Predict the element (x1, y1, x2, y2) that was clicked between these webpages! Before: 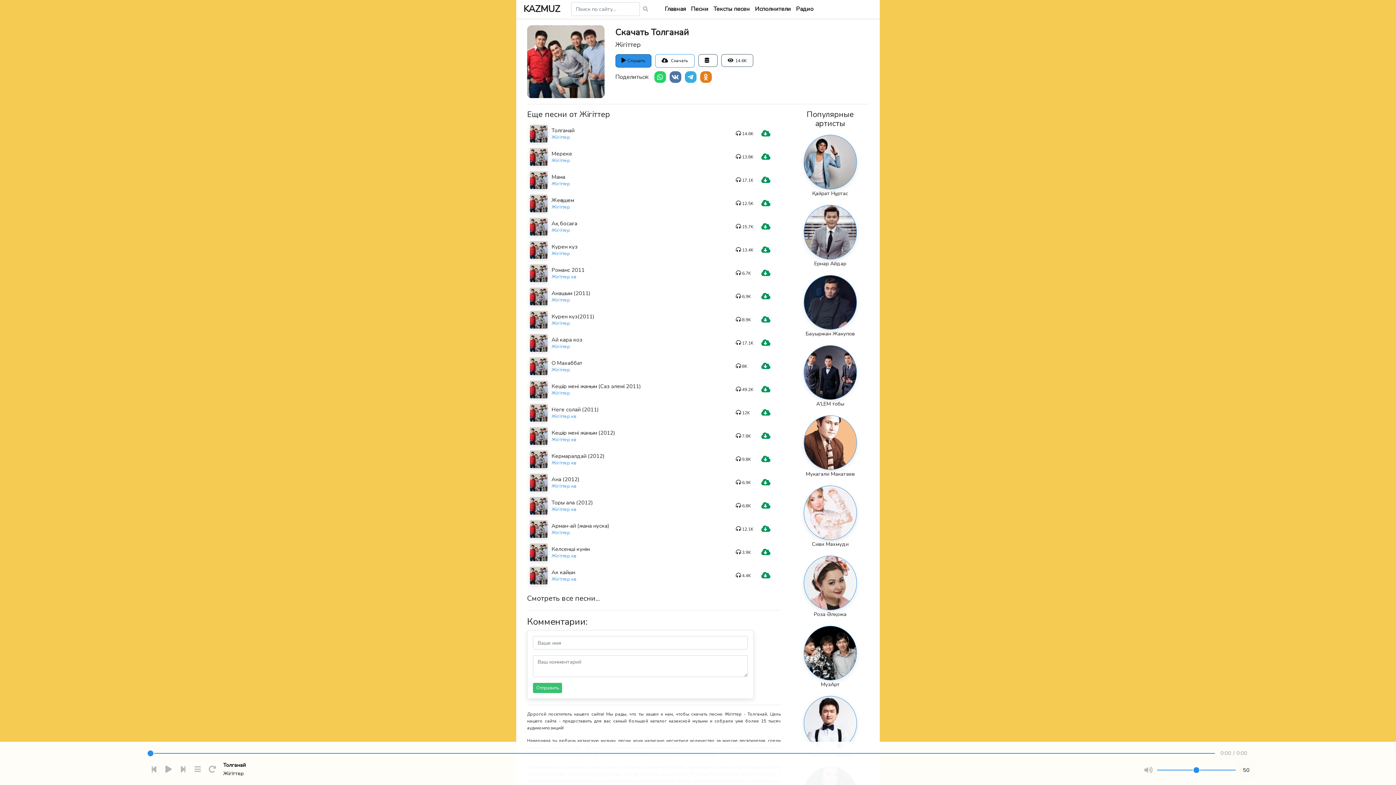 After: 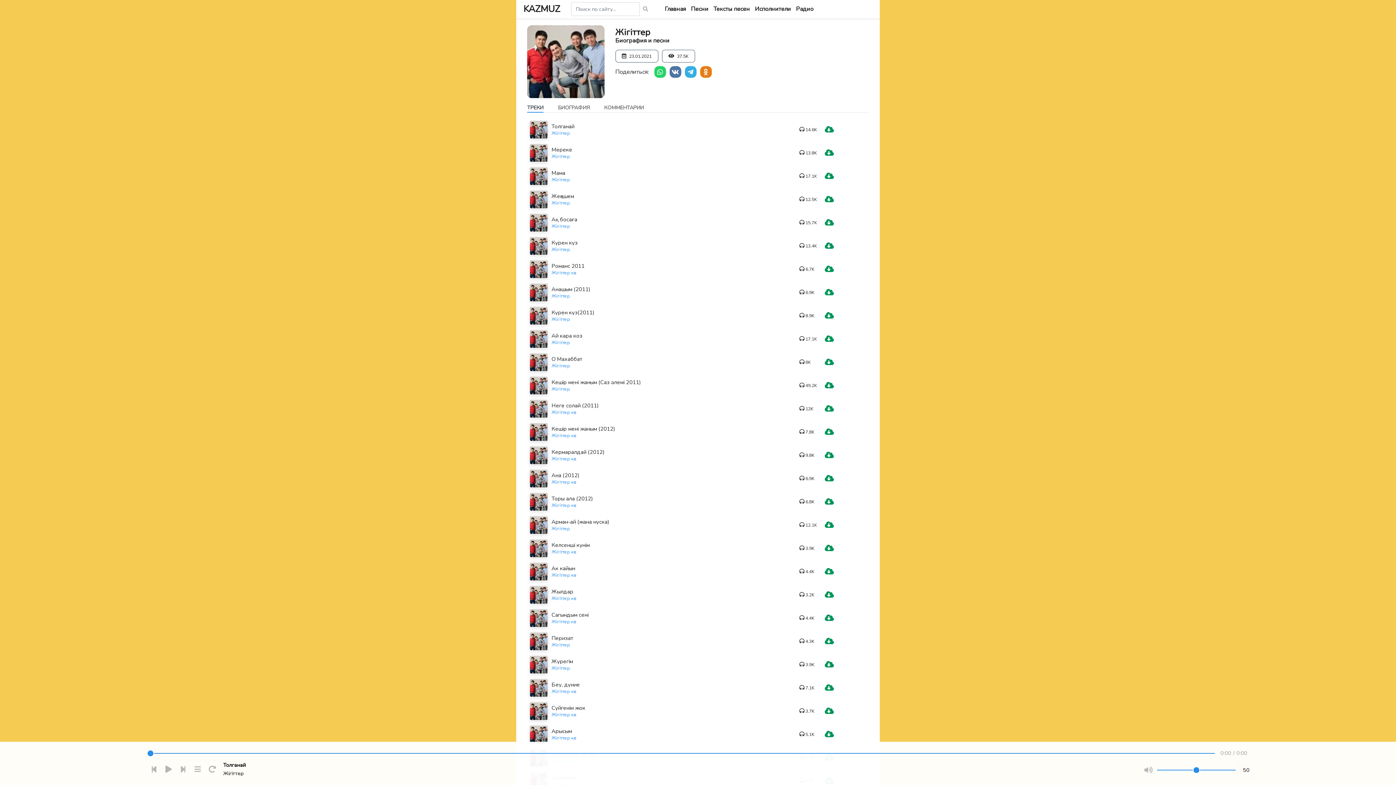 Action: bbox: (551, 158, 730, 163) label: Жiгiттер